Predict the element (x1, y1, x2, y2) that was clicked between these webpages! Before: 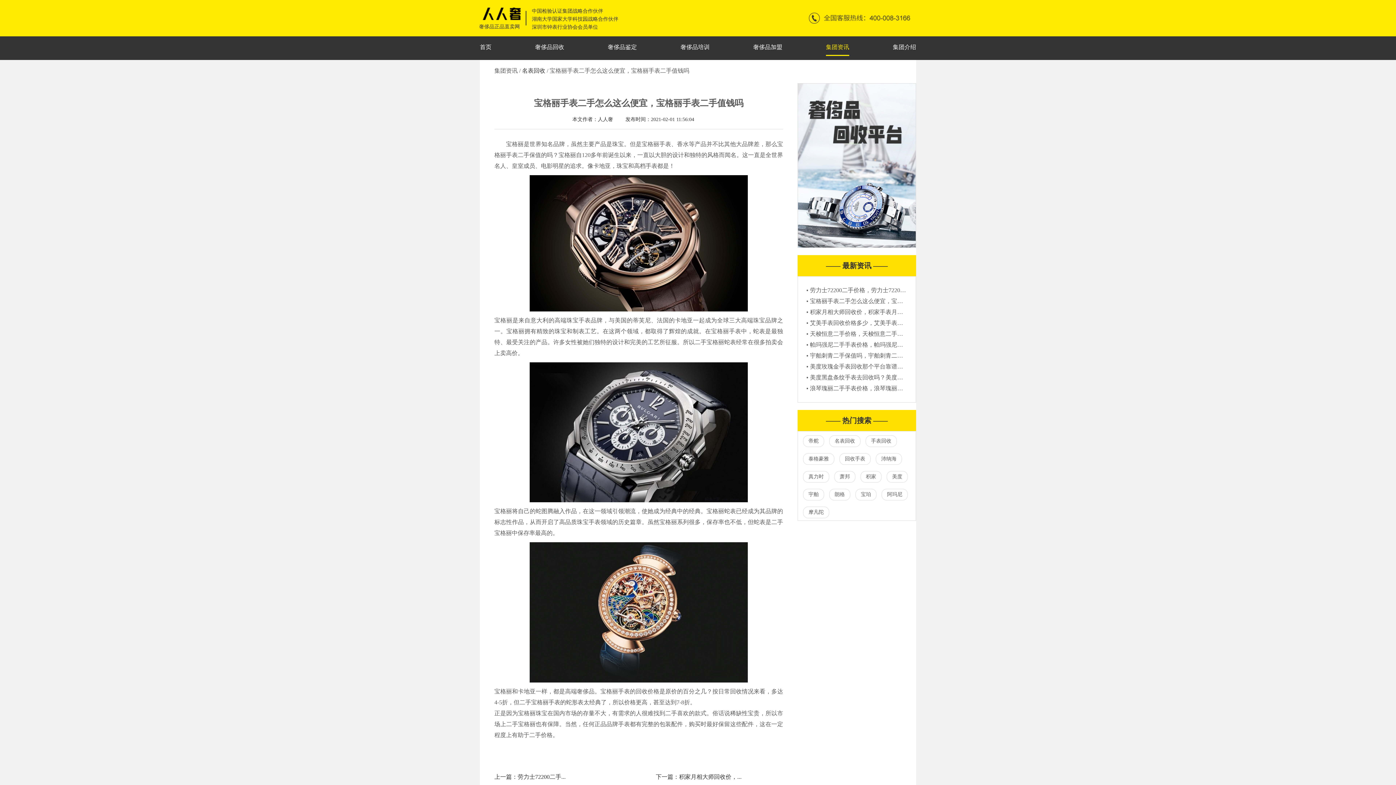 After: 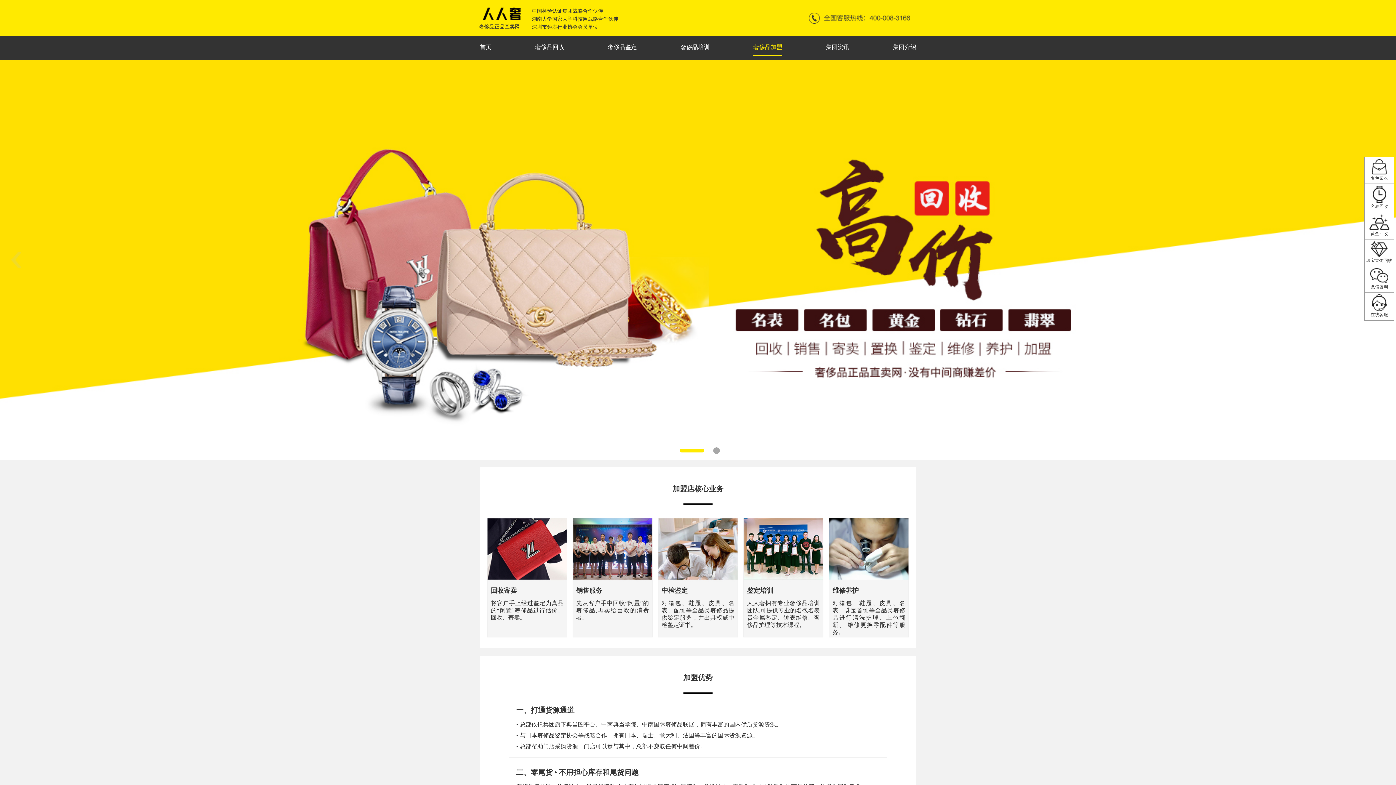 Action: label: 奢侈品加盟 bbox: (753, 44, 782, 50)